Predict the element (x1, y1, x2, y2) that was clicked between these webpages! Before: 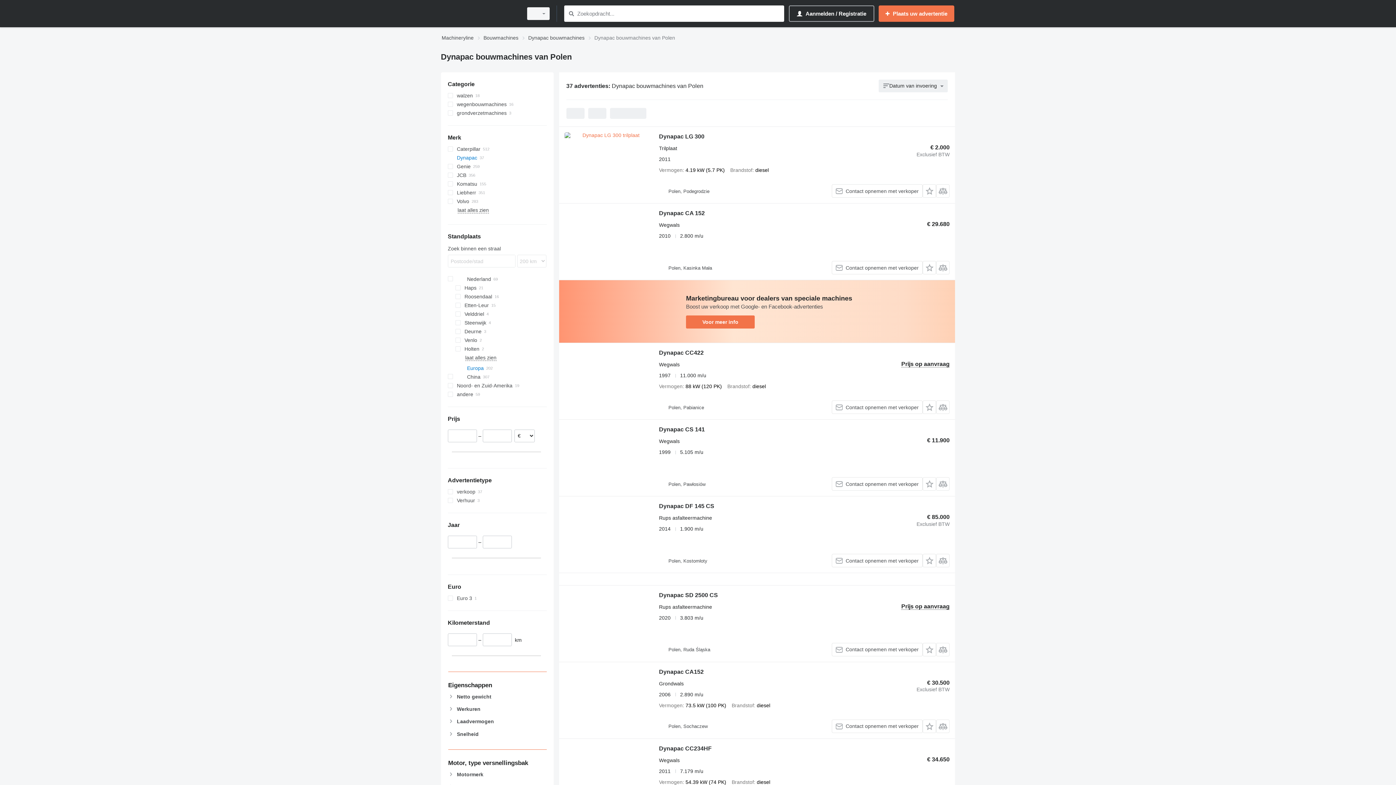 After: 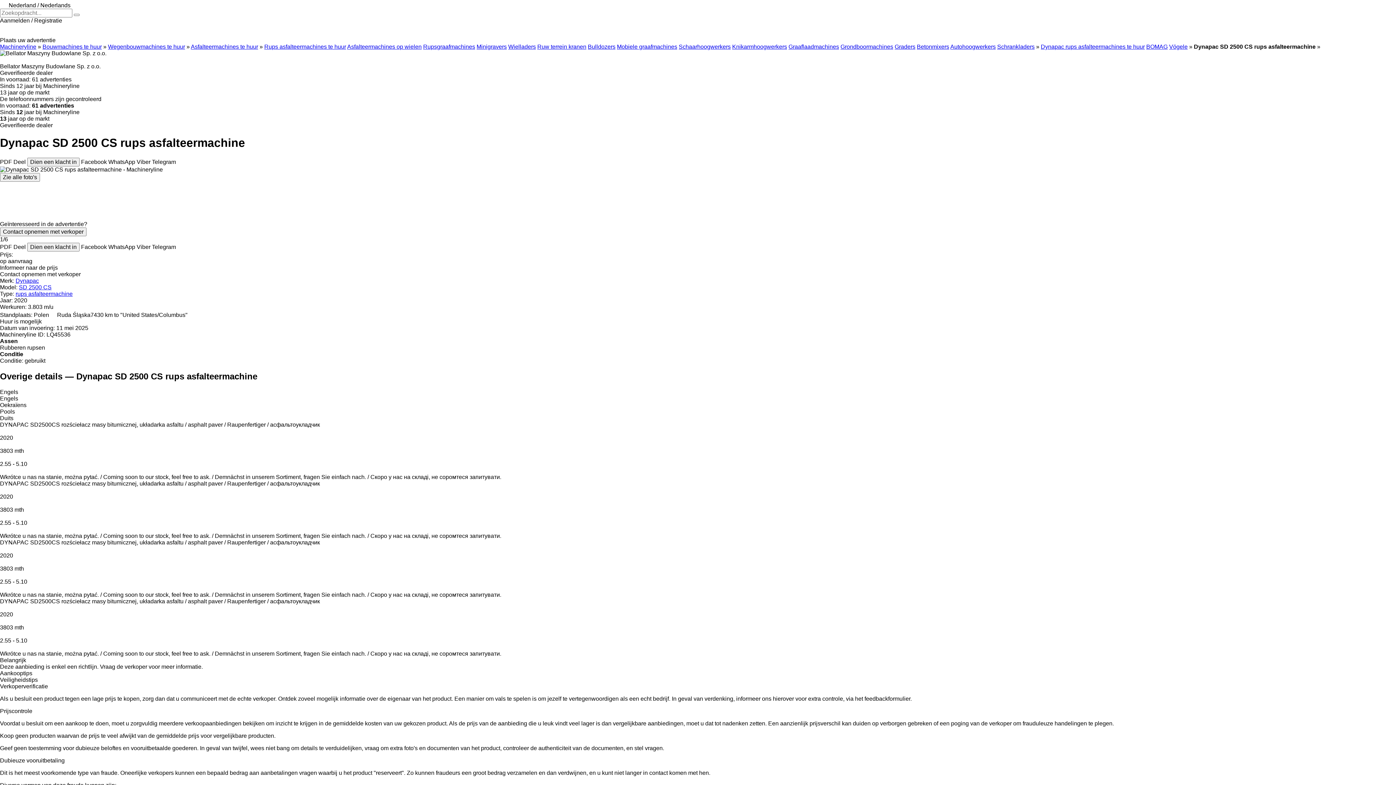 Action: label: Dynapac SD 2500 CS bbox: (659, 592, 718, 600)